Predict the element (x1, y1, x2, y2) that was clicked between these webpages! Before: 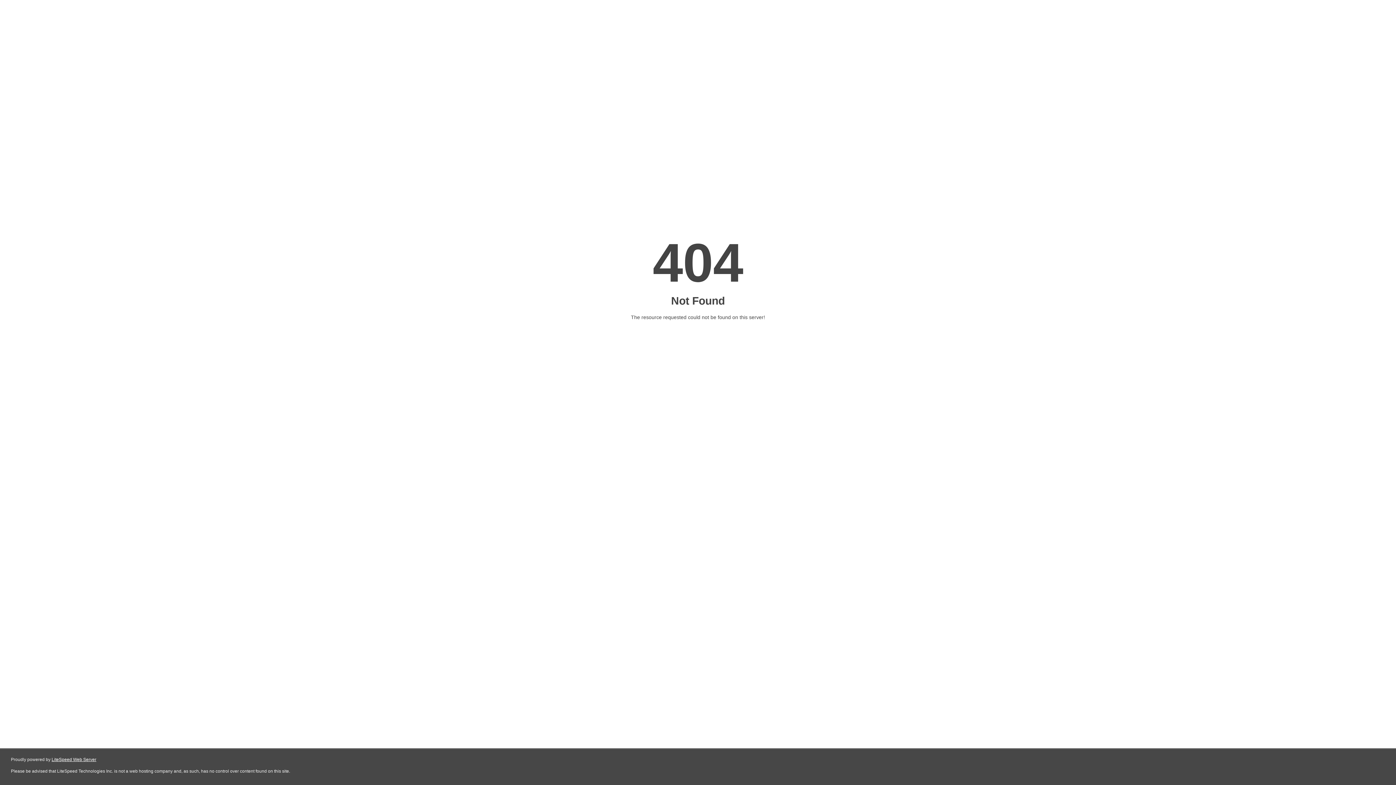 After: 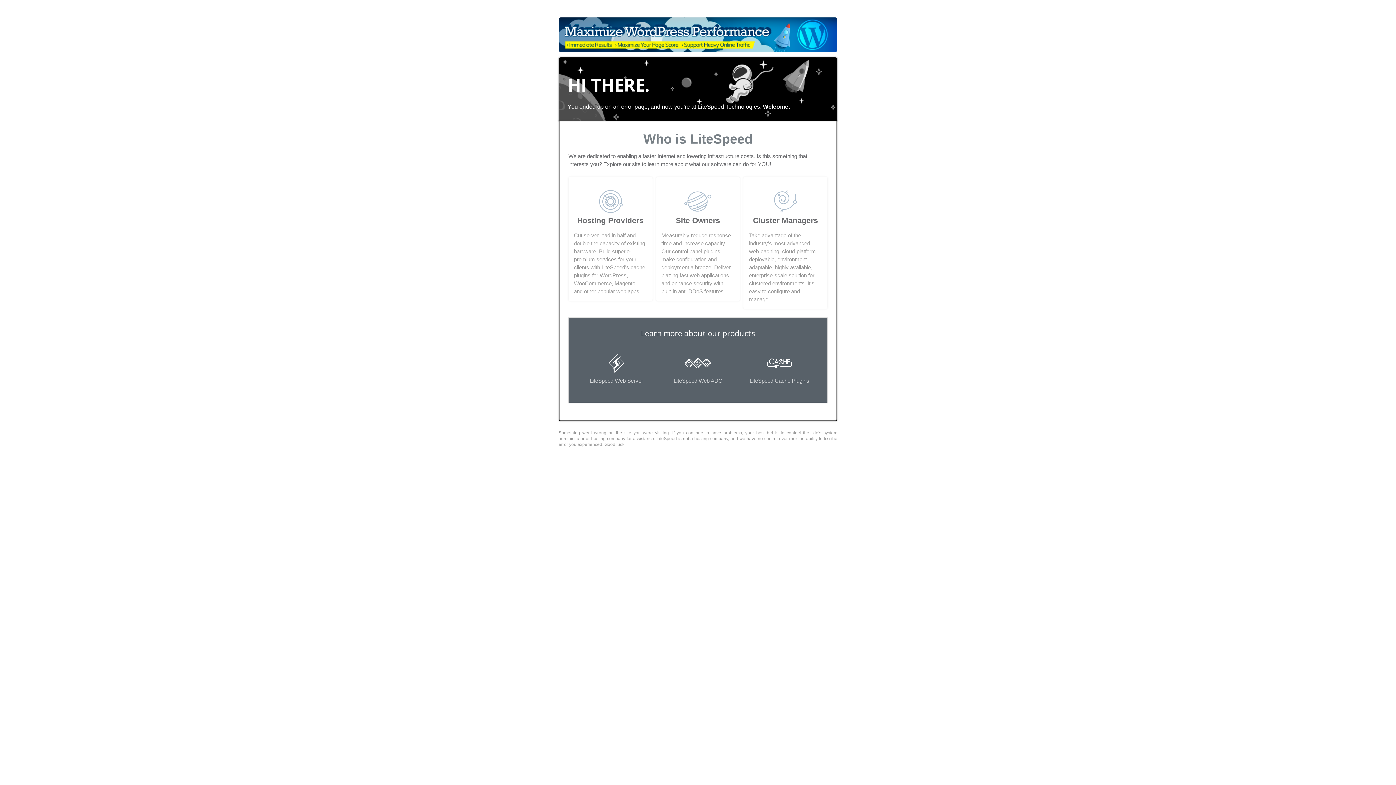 Action: bbox: (51, 757, 96, 762) label: LiteSpeed Web Server